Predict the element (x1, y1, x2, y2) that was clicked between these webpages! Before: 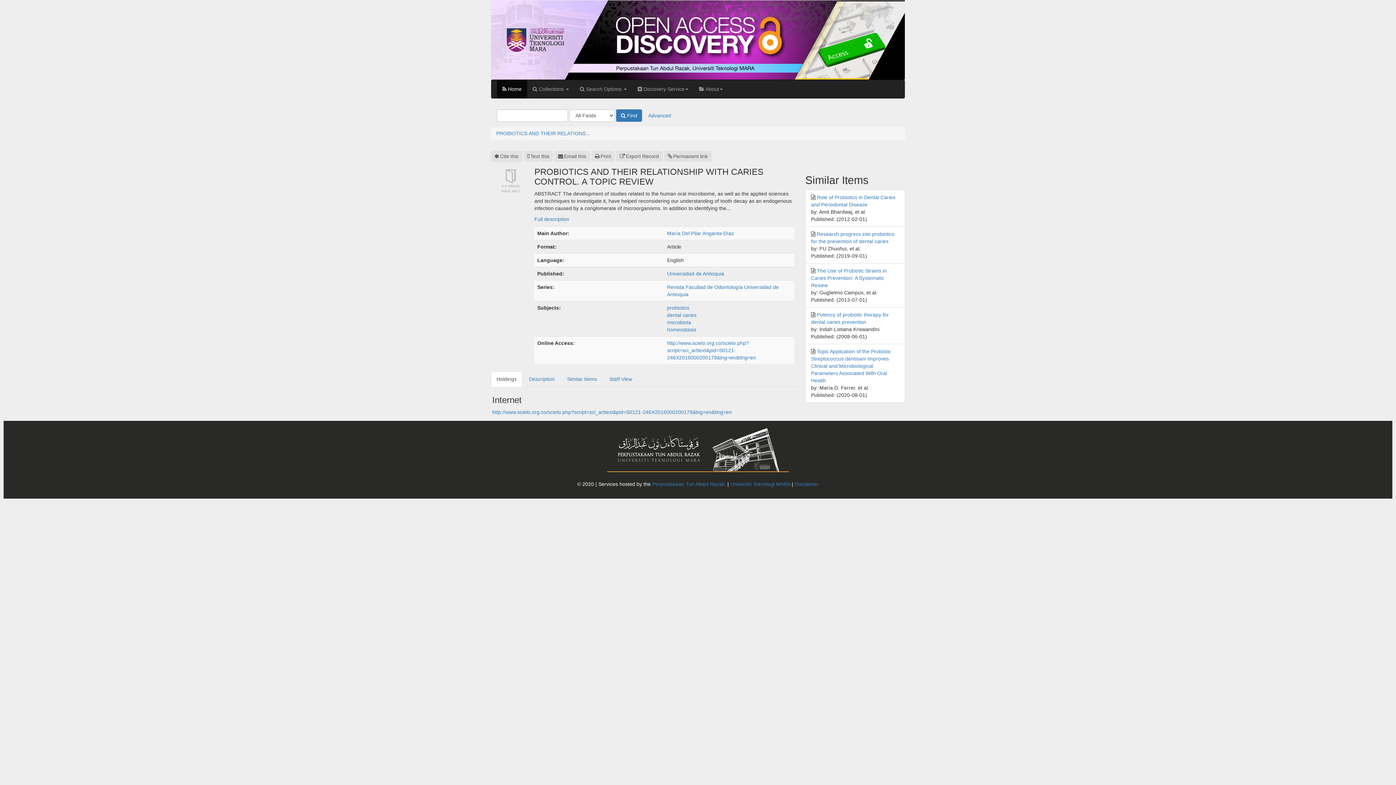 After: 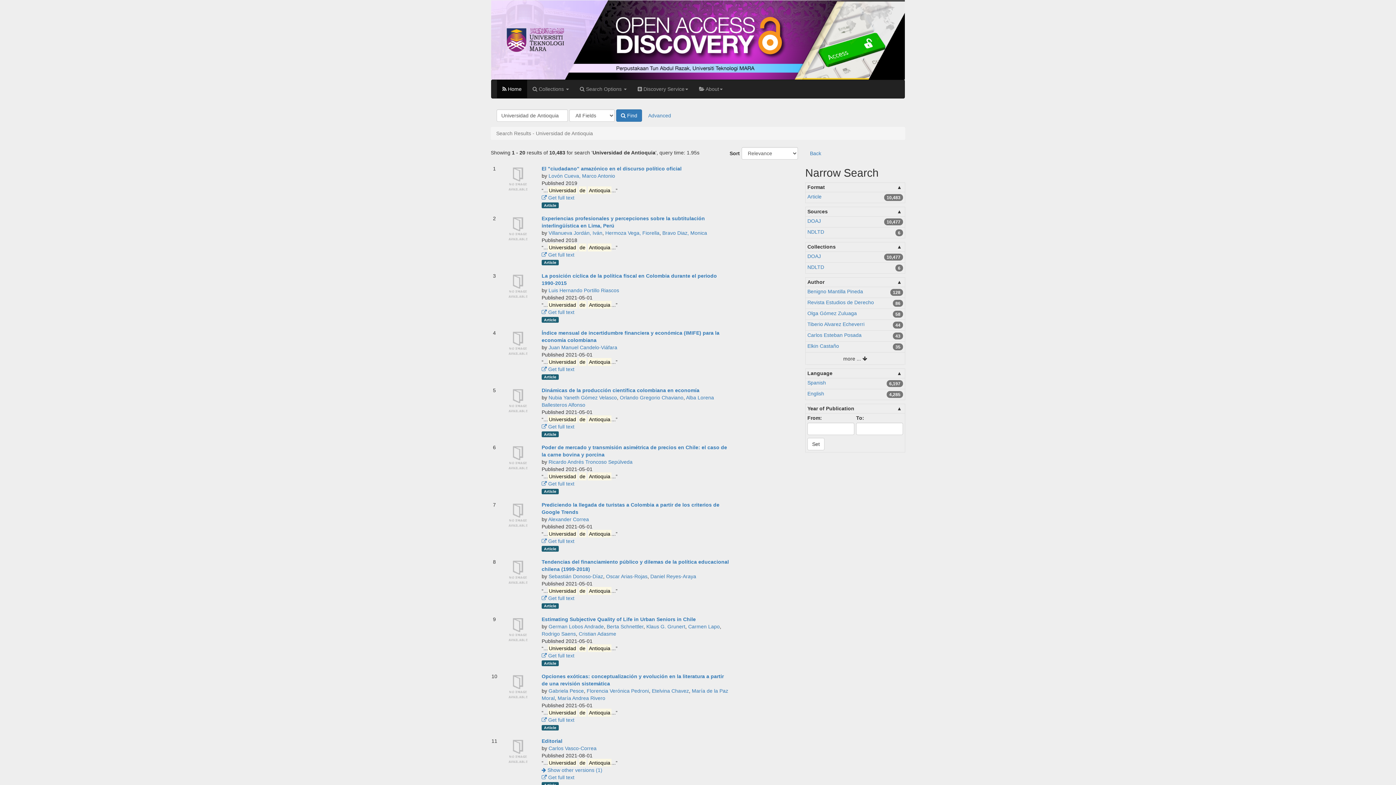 Action: label: Universidad de Antioquia bbox: (667, 270, 724, 276)